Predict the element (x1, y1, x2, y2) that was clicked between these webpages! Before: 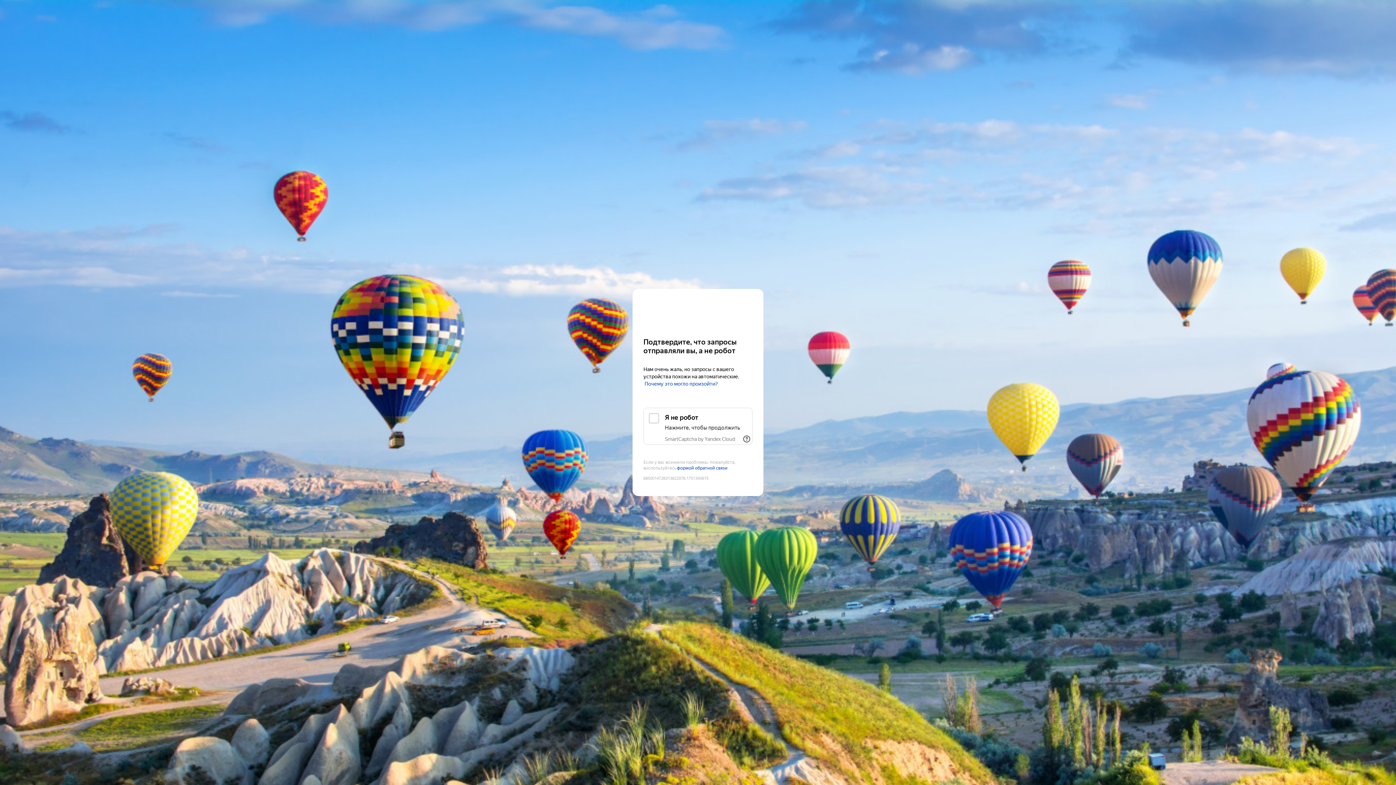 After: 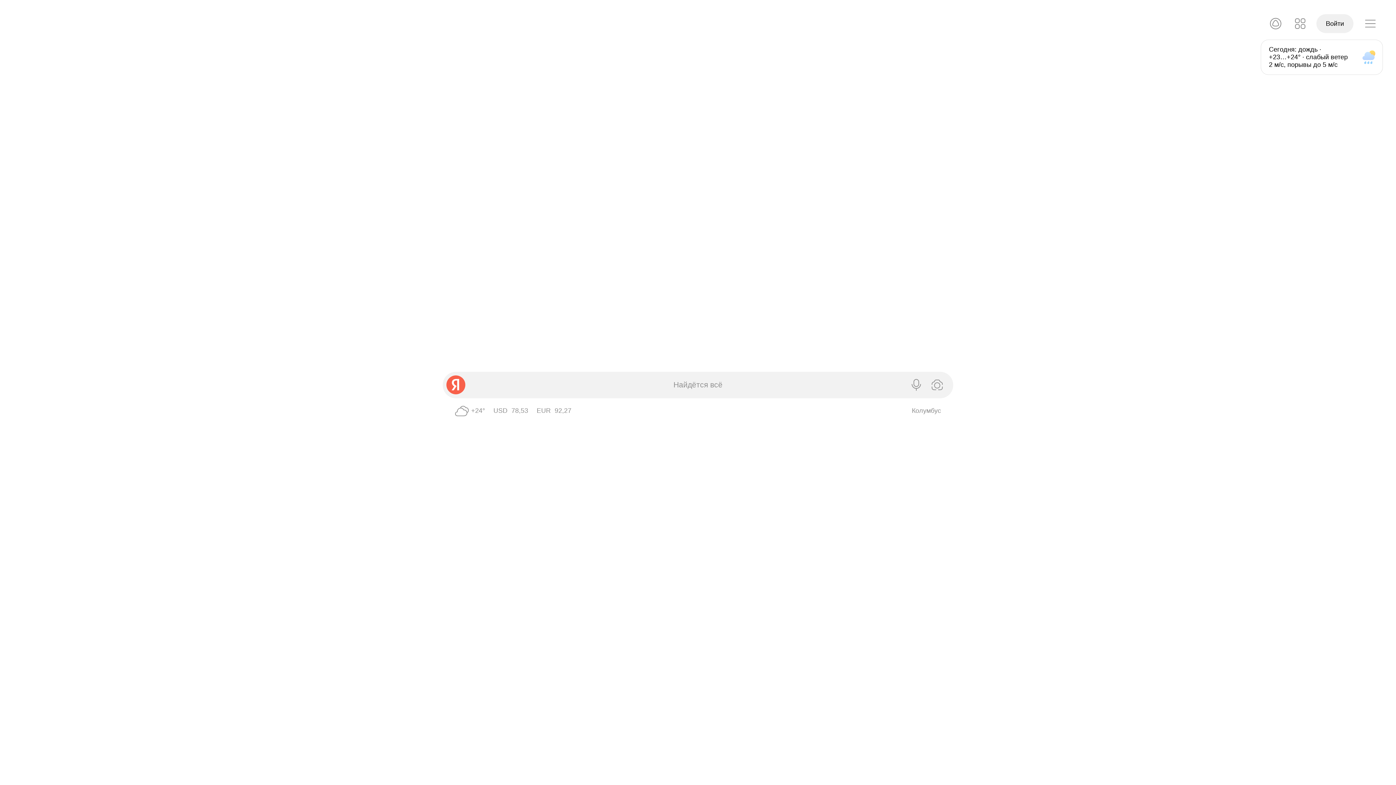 Action: label: Yandex bbox: (643, 303, 752, 316)